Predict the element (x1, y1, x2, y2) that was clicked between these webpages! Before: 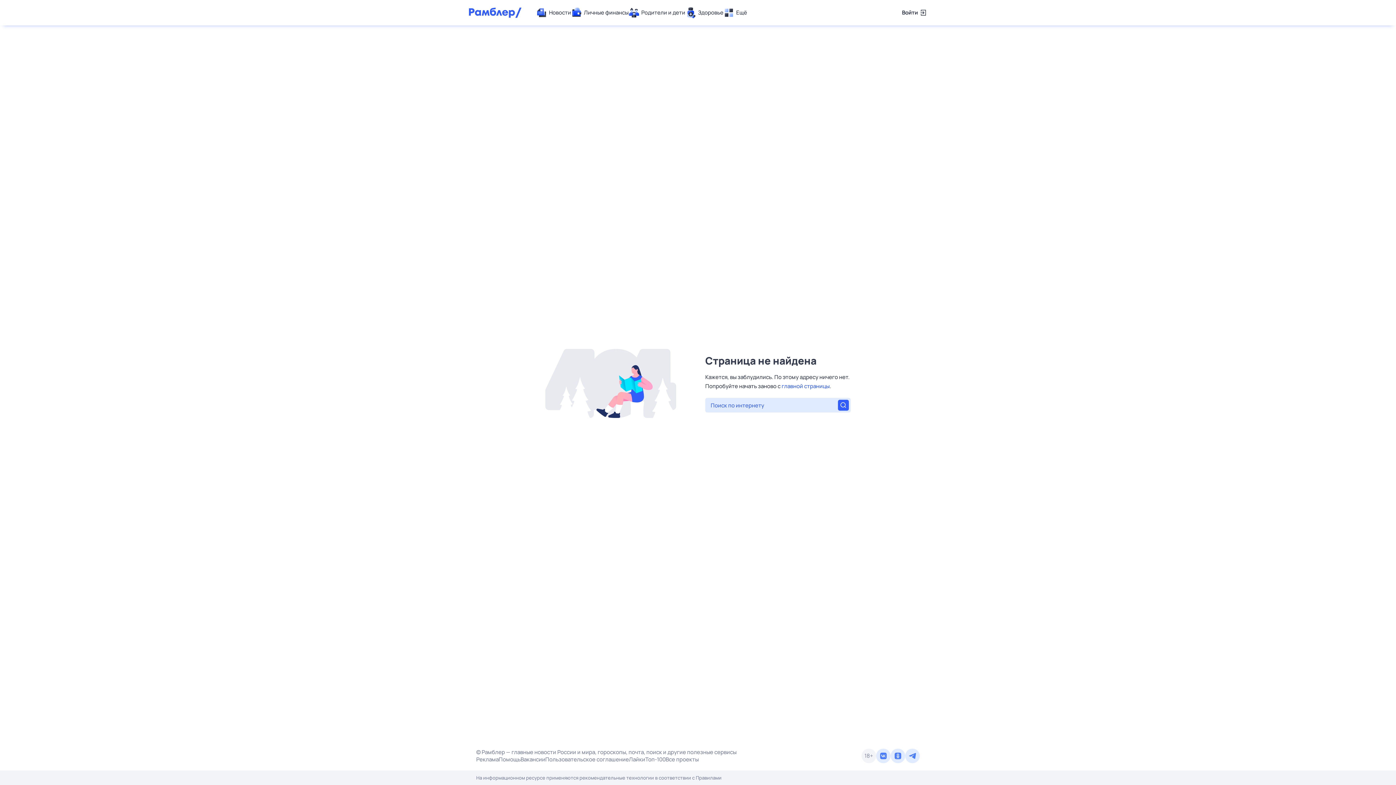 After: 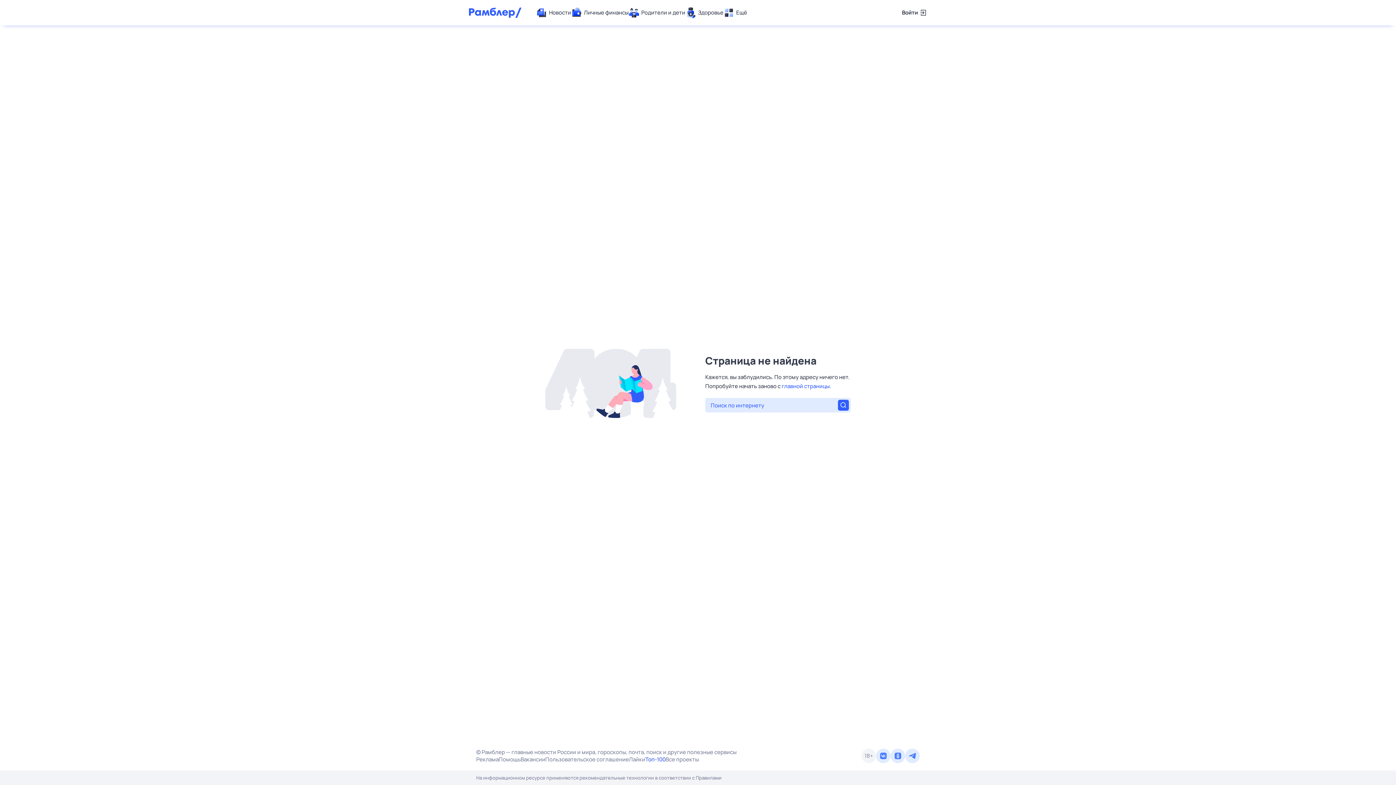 Action: label: Топ-100 bbox: (645, 756, 665, 763)